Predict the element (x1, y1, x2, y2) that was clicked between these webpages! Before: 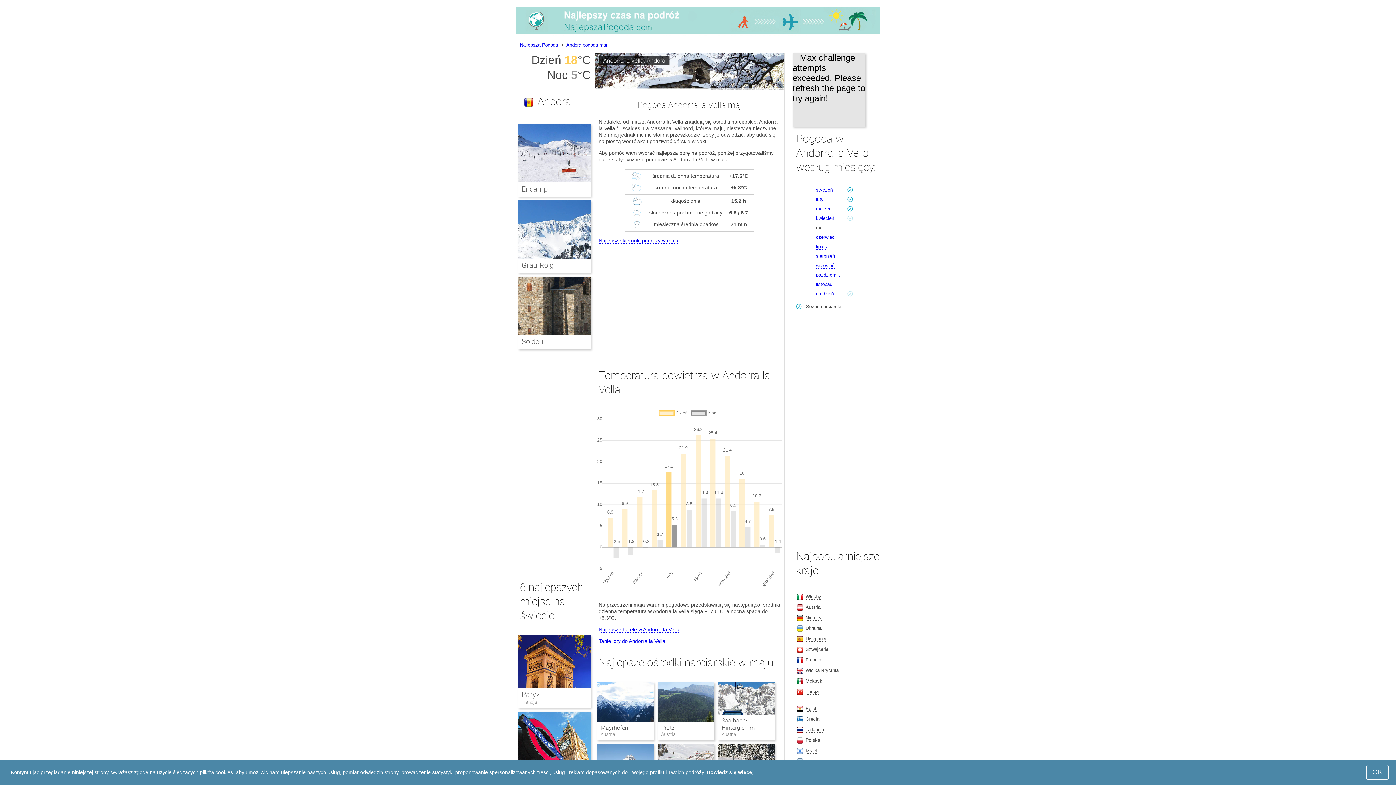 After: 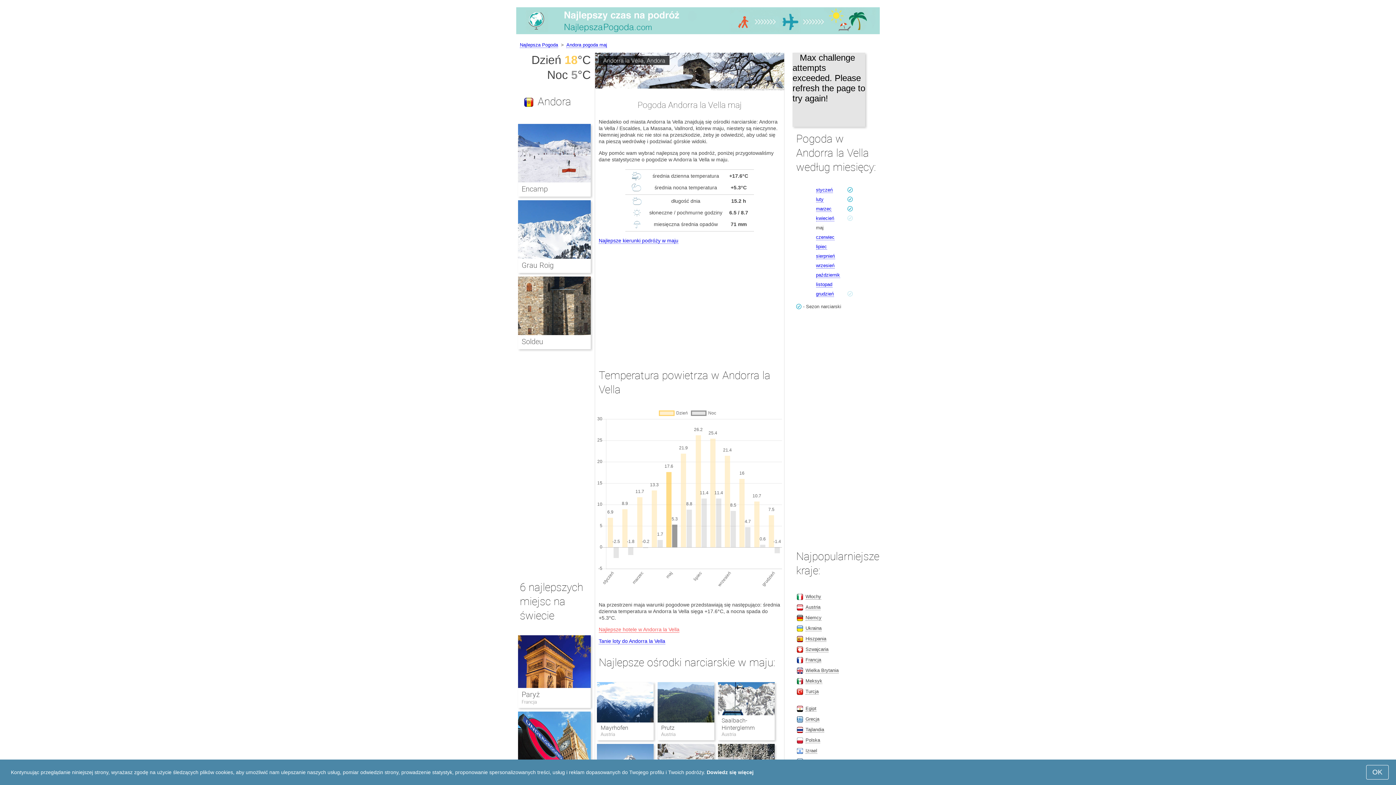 Action: bbox: (598, 626, 679, 632) label: Najlepsze hotele w Andorra la Vella